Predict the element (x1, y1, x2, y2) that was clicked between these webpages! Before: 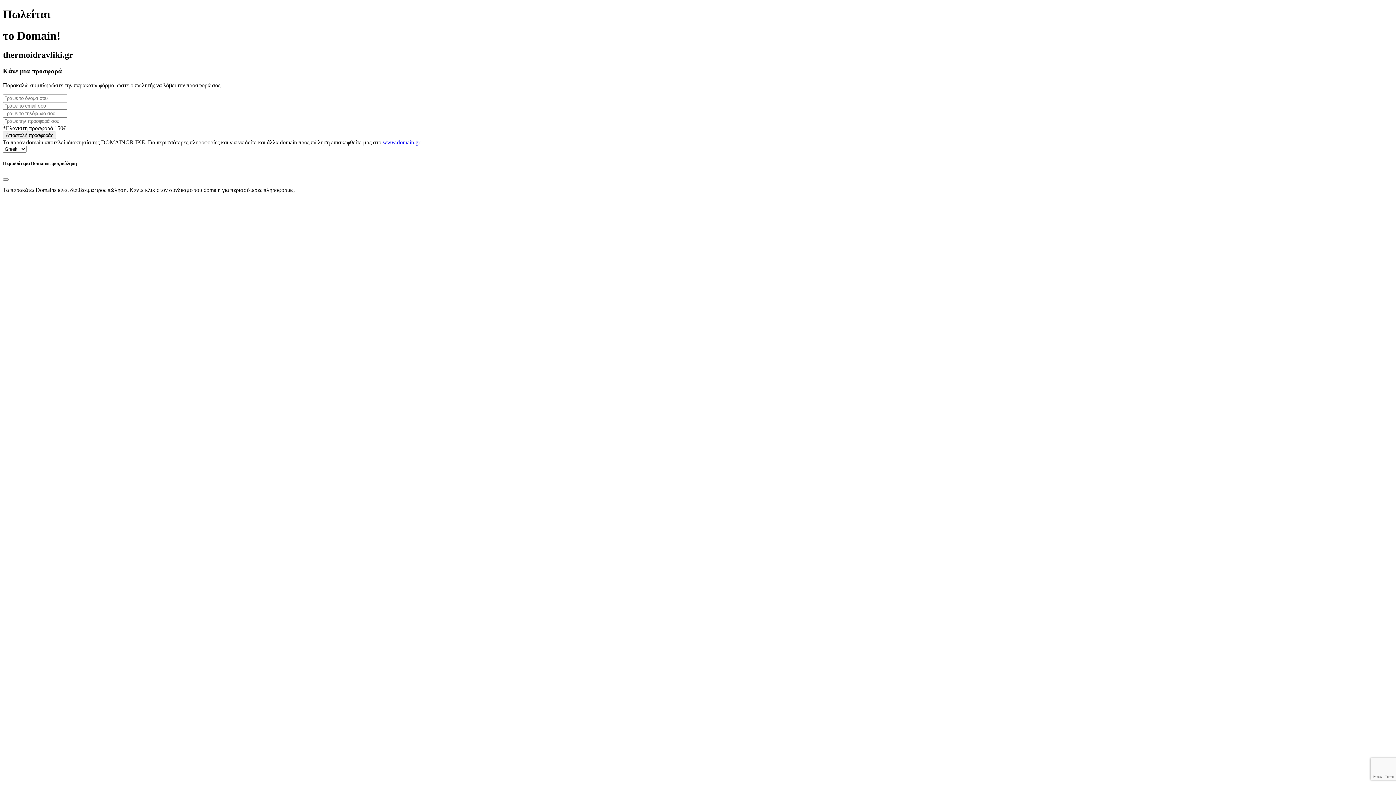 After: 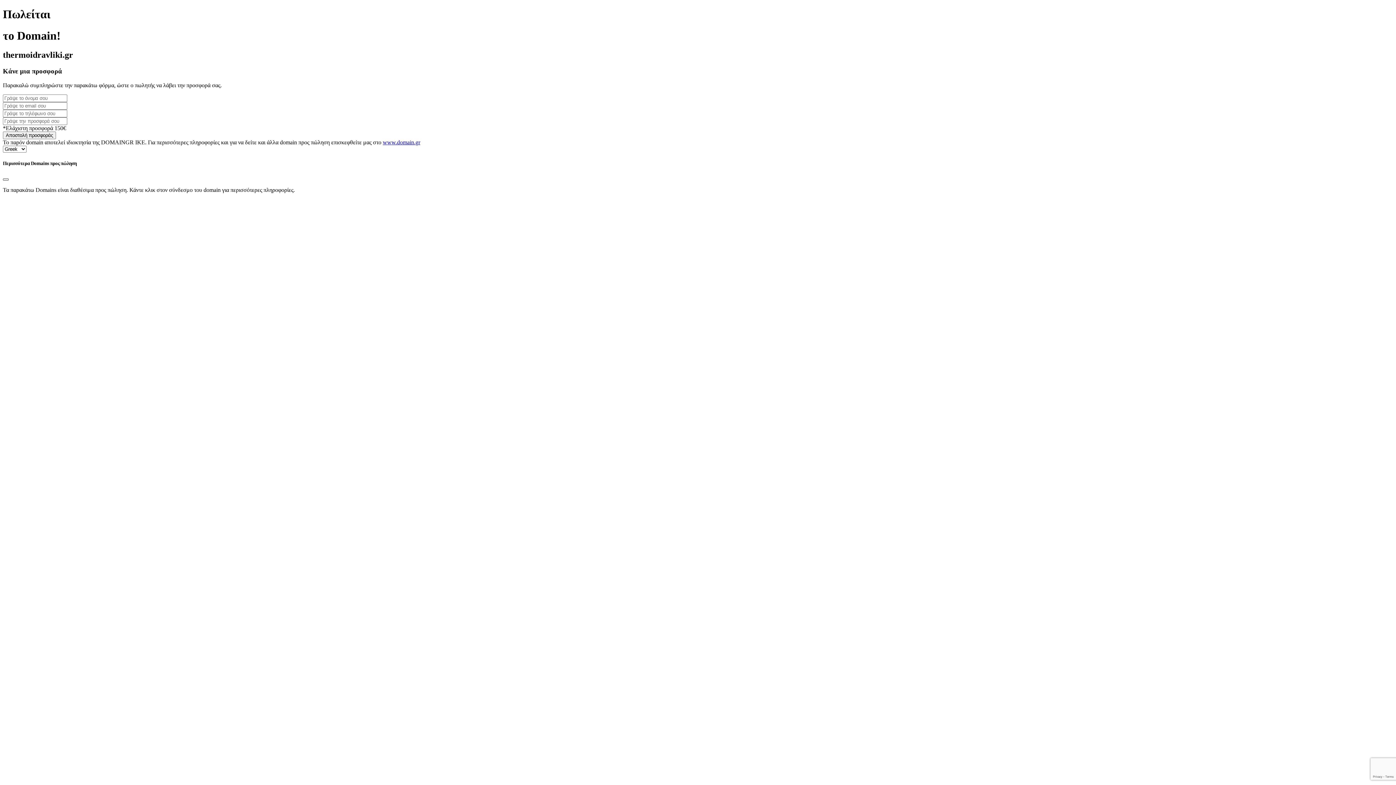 Action: bbox: (2, 178, 8, 180) label: Close